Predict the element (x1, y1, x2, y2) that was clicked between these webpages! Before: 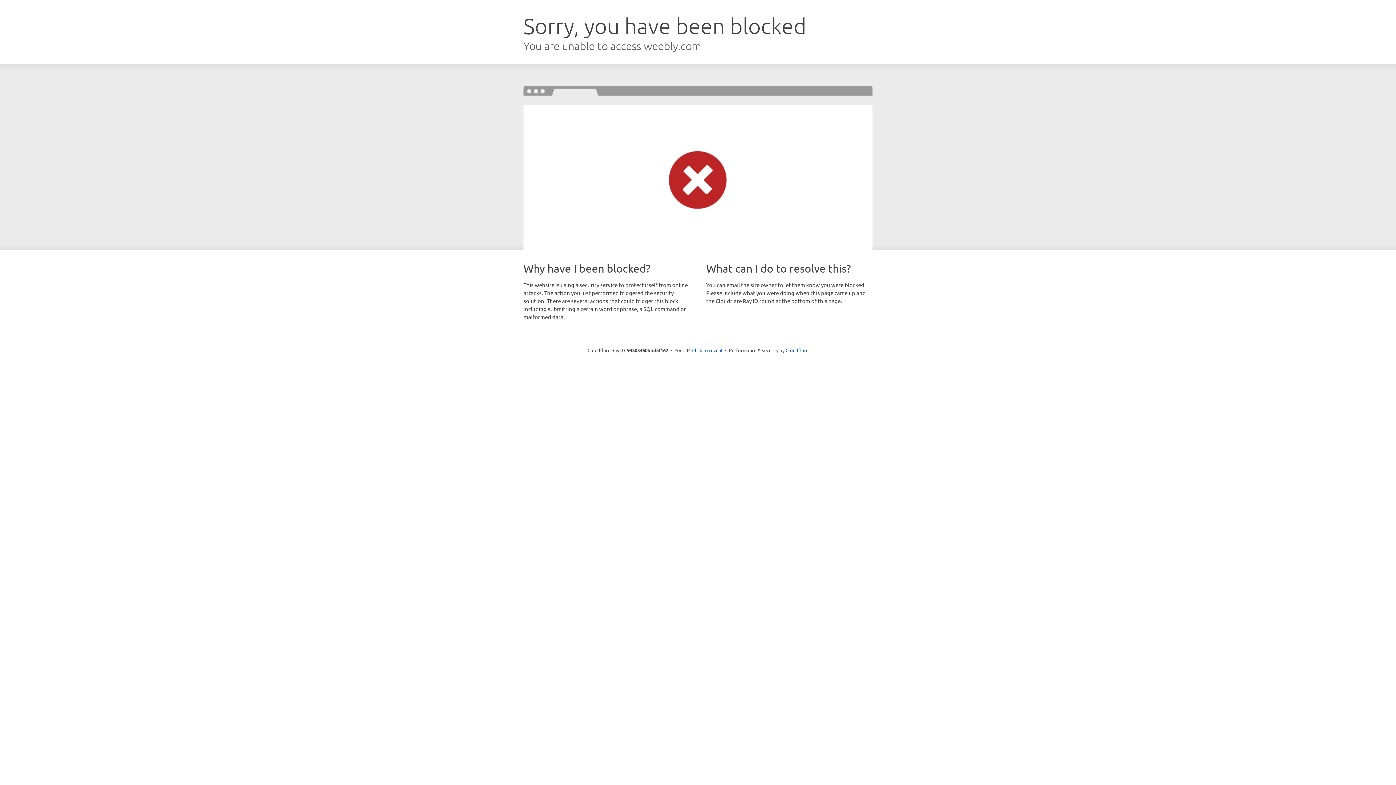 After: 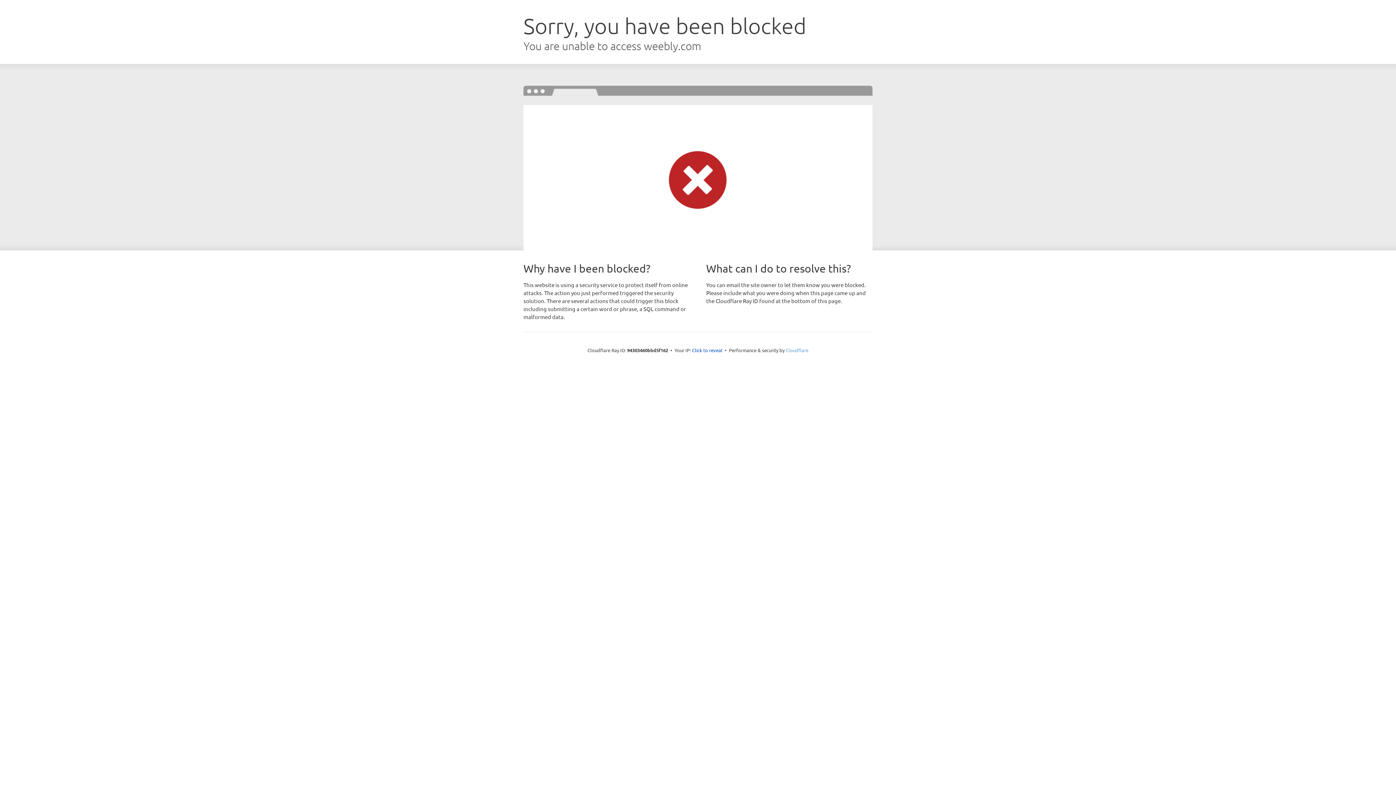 Action: label: Cloudflare bbox: (785, 347, 808, 353)